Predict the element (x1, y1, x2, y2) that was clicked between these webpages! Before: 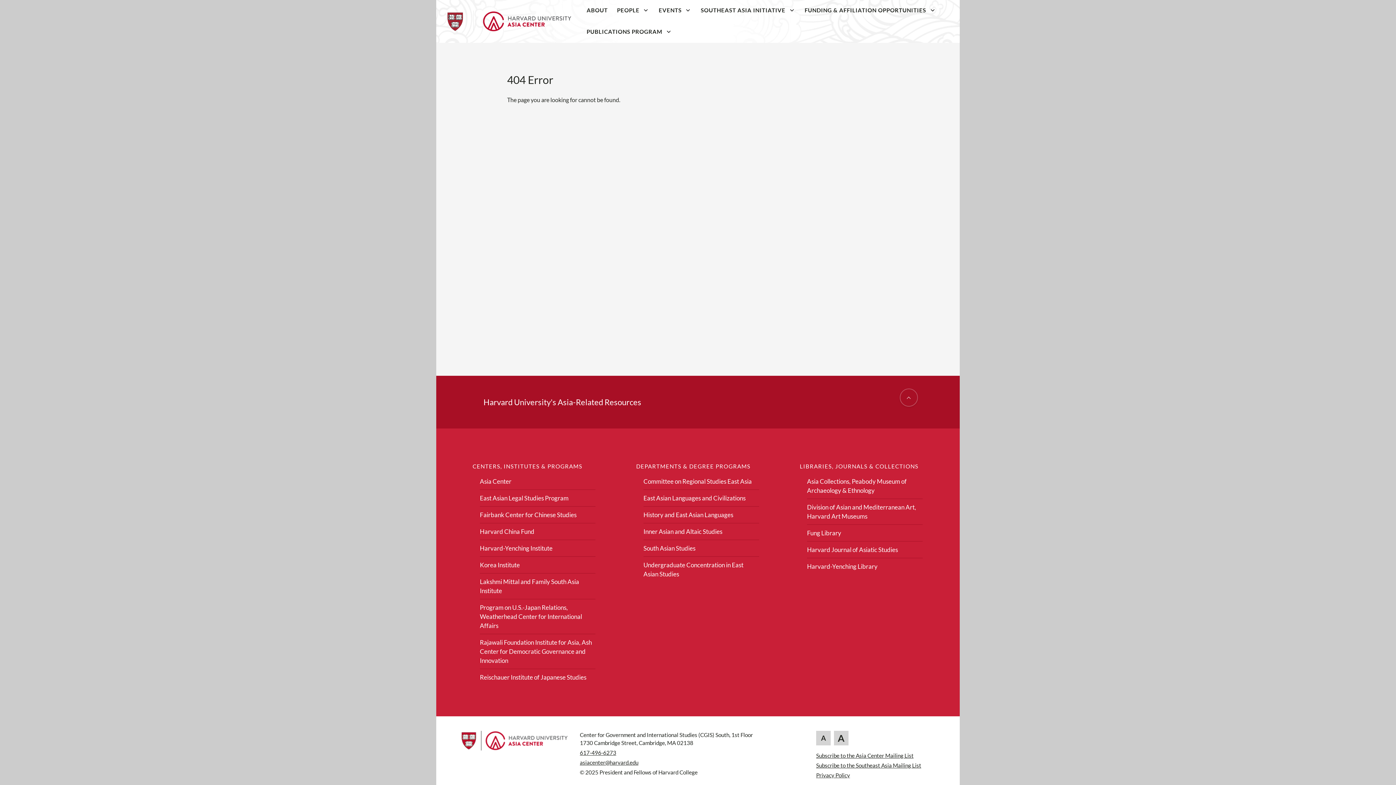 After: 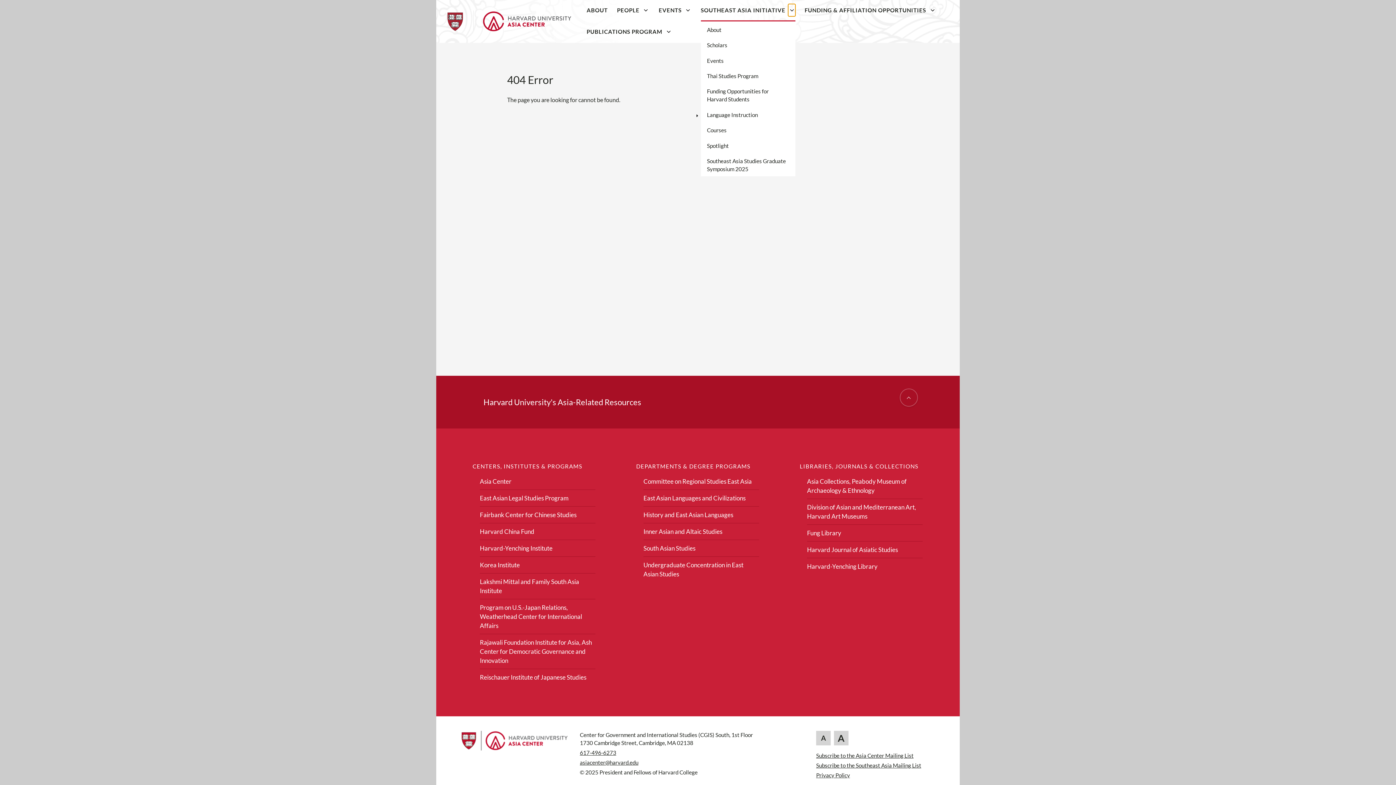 Action: bbox: (788, 3, 795, 16) label: Southeast Asia Initiative